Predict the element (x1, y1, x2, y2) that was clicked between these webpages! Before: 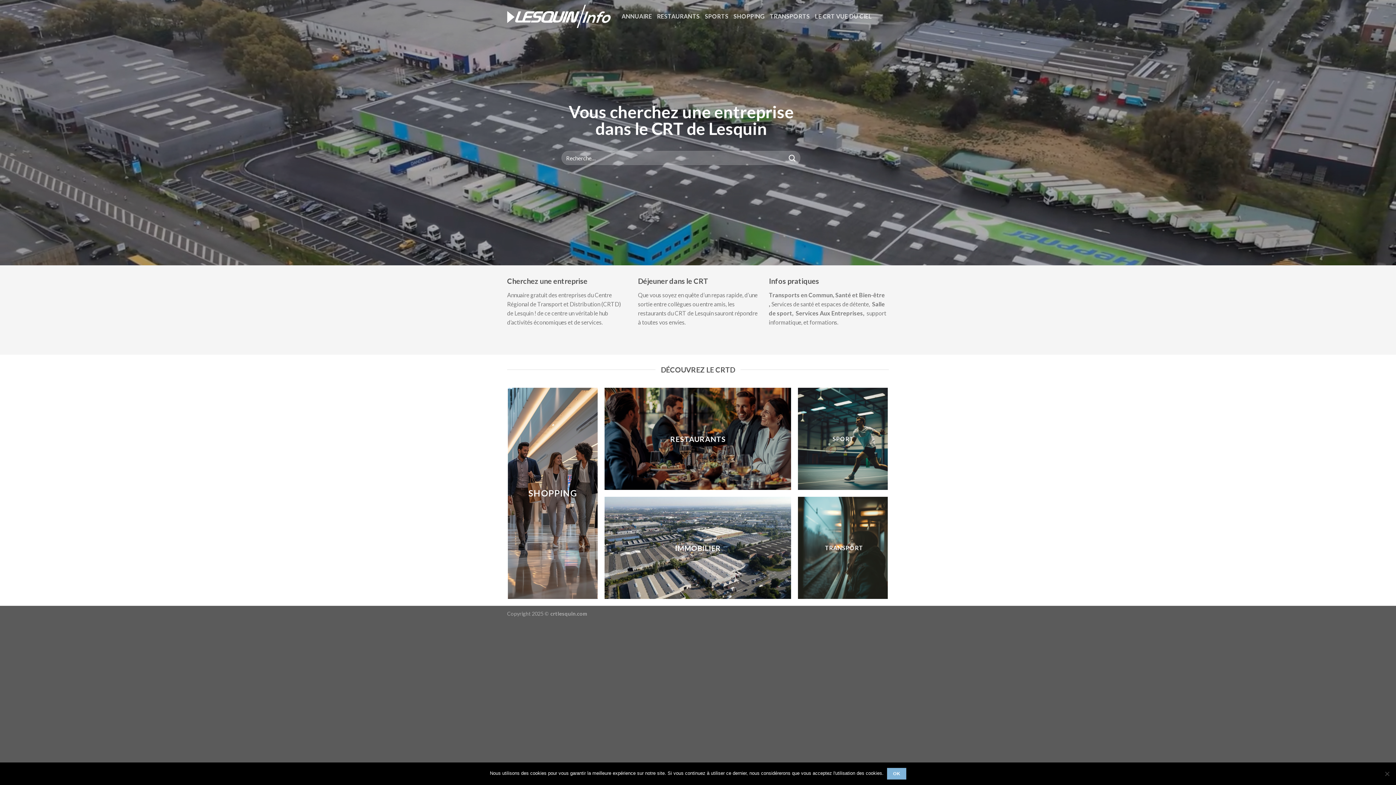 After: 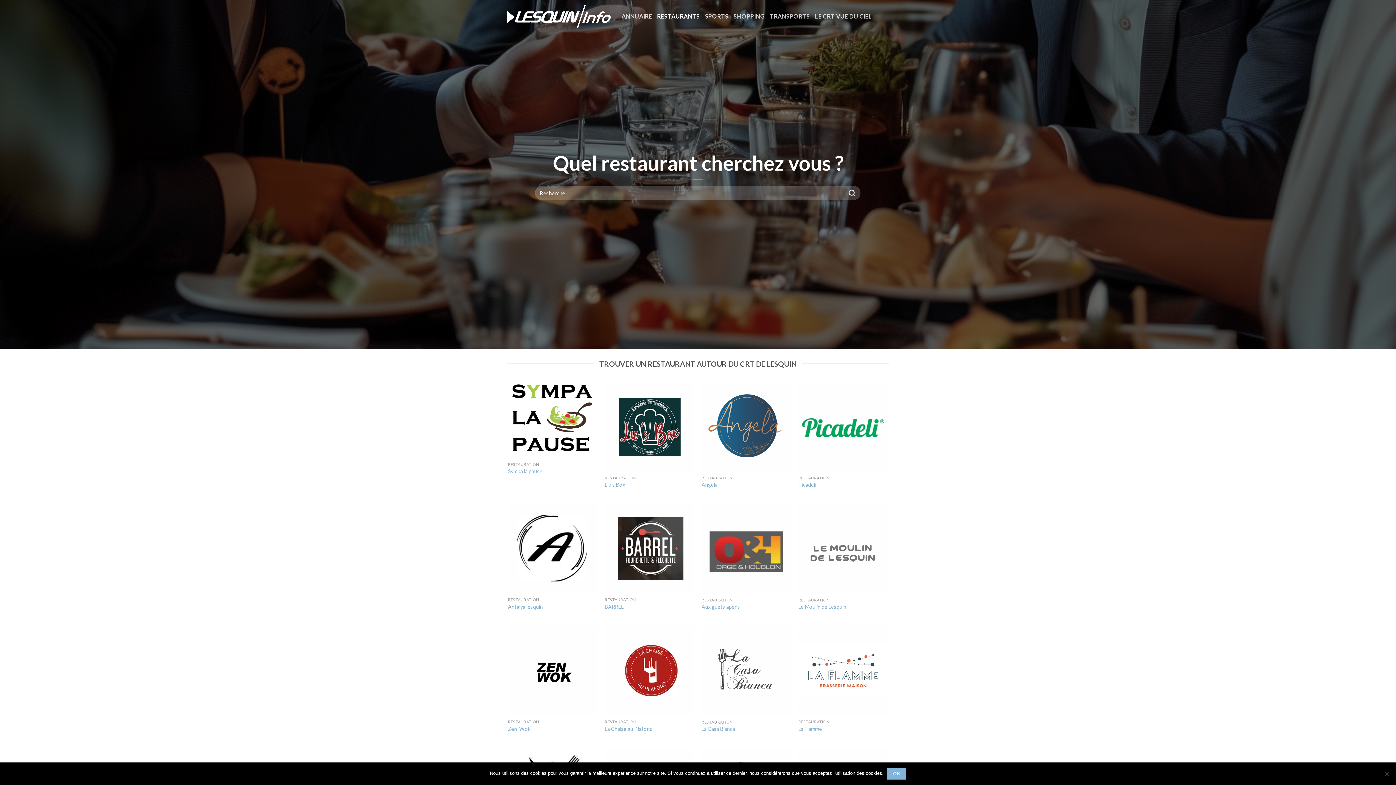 Action: label: RESTAURANTS bbox: (657, 0, 700, 32)